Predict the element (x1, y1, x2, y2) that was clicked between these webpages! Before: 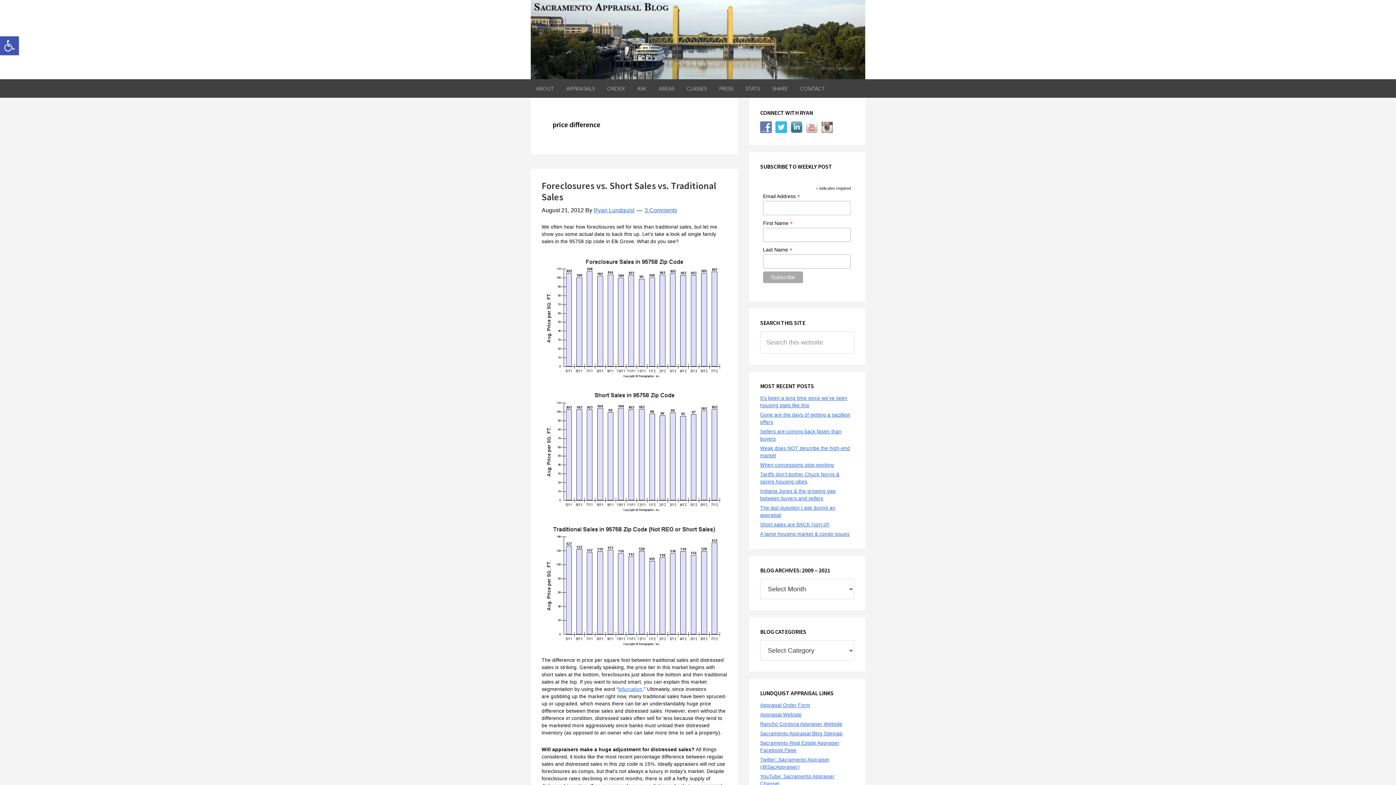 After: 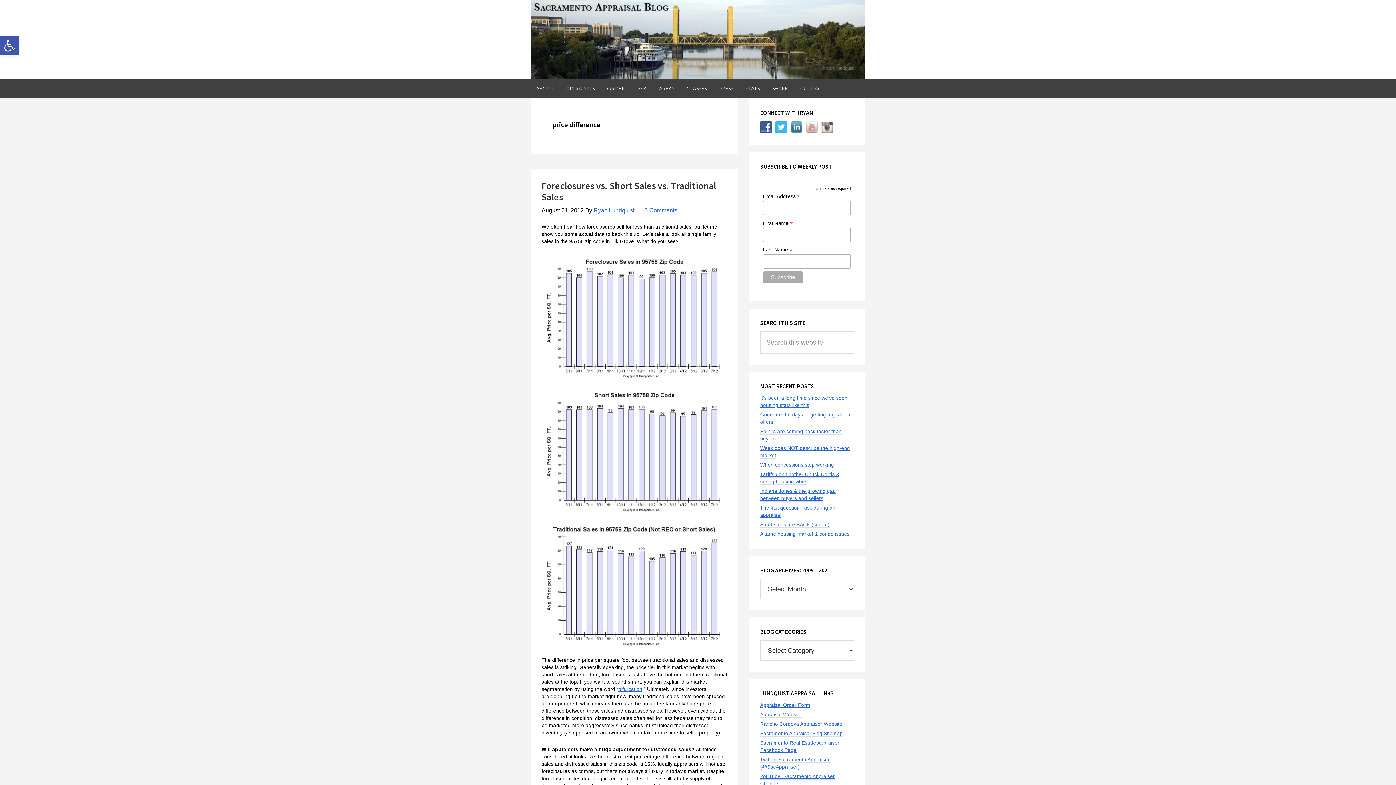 Action: bbox: (760, 124, 775, 130)